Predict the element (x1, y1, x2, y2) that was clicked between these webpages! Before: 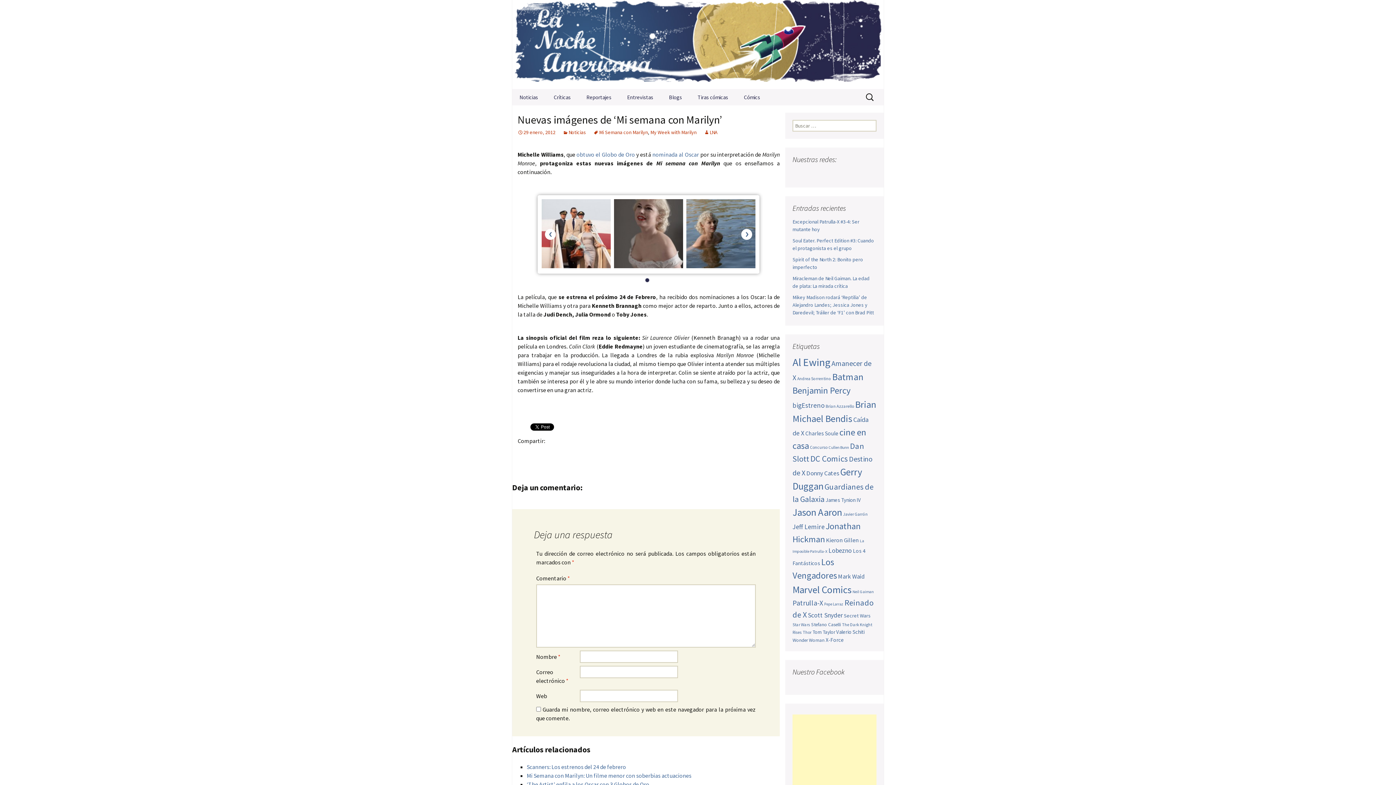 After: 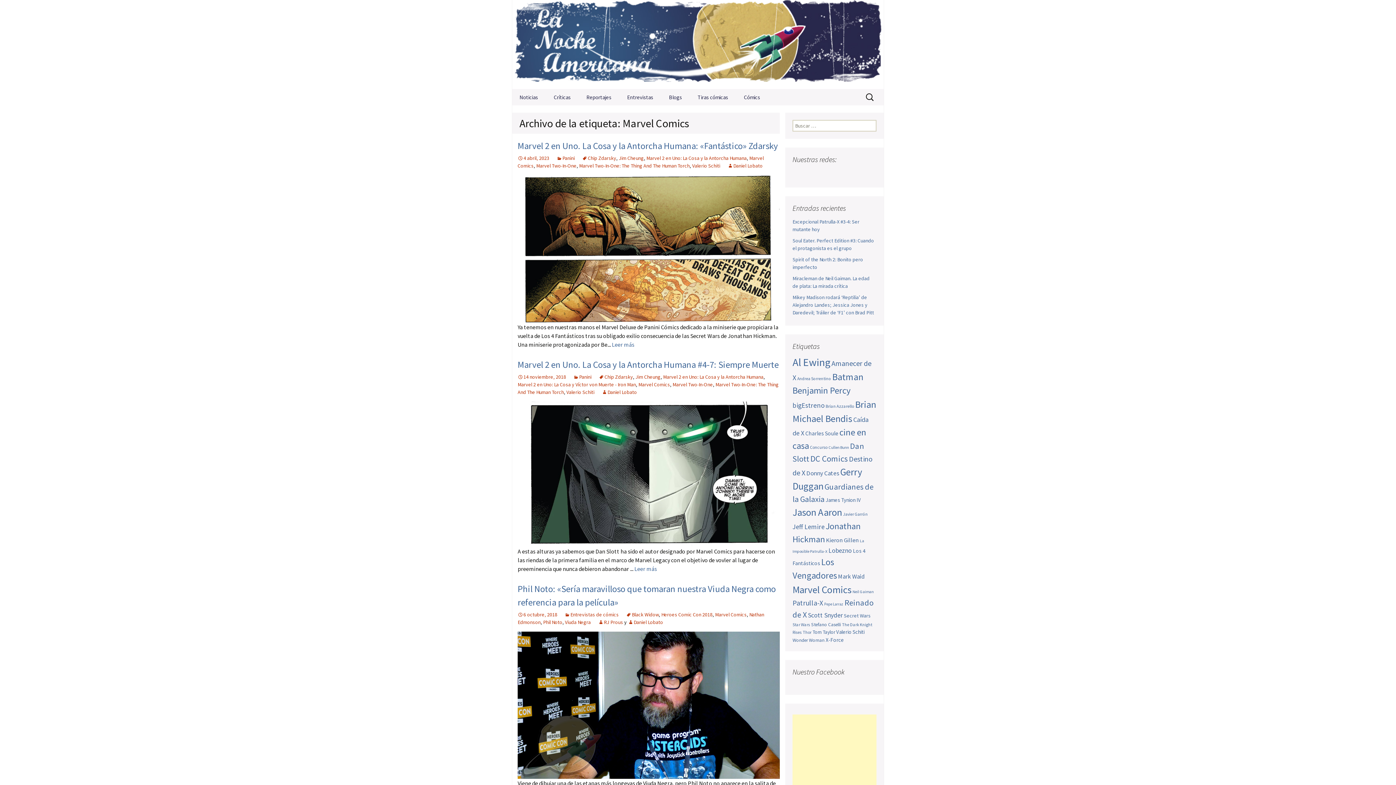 Action: bbox: (792, 583, 851, 596) label: Marvel Comics (137 elementos)